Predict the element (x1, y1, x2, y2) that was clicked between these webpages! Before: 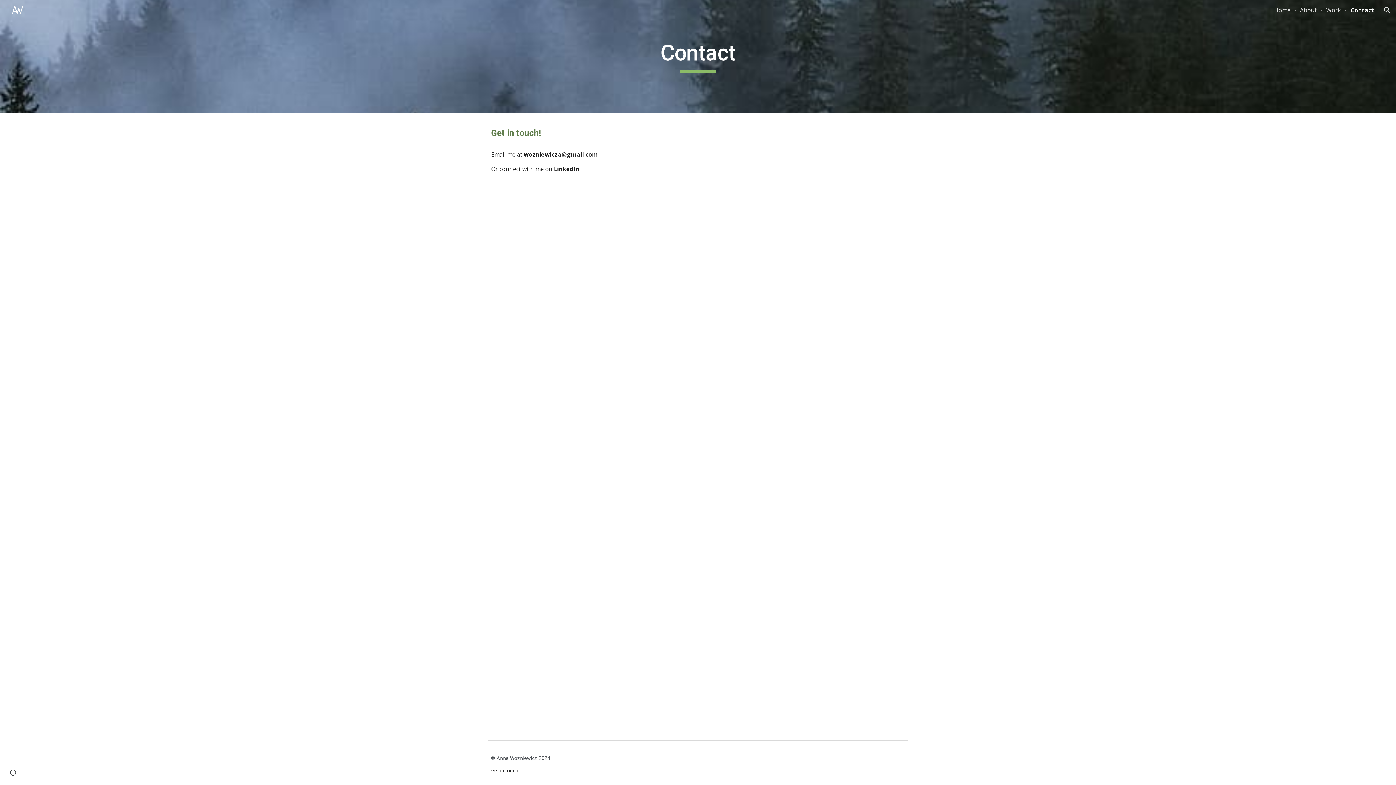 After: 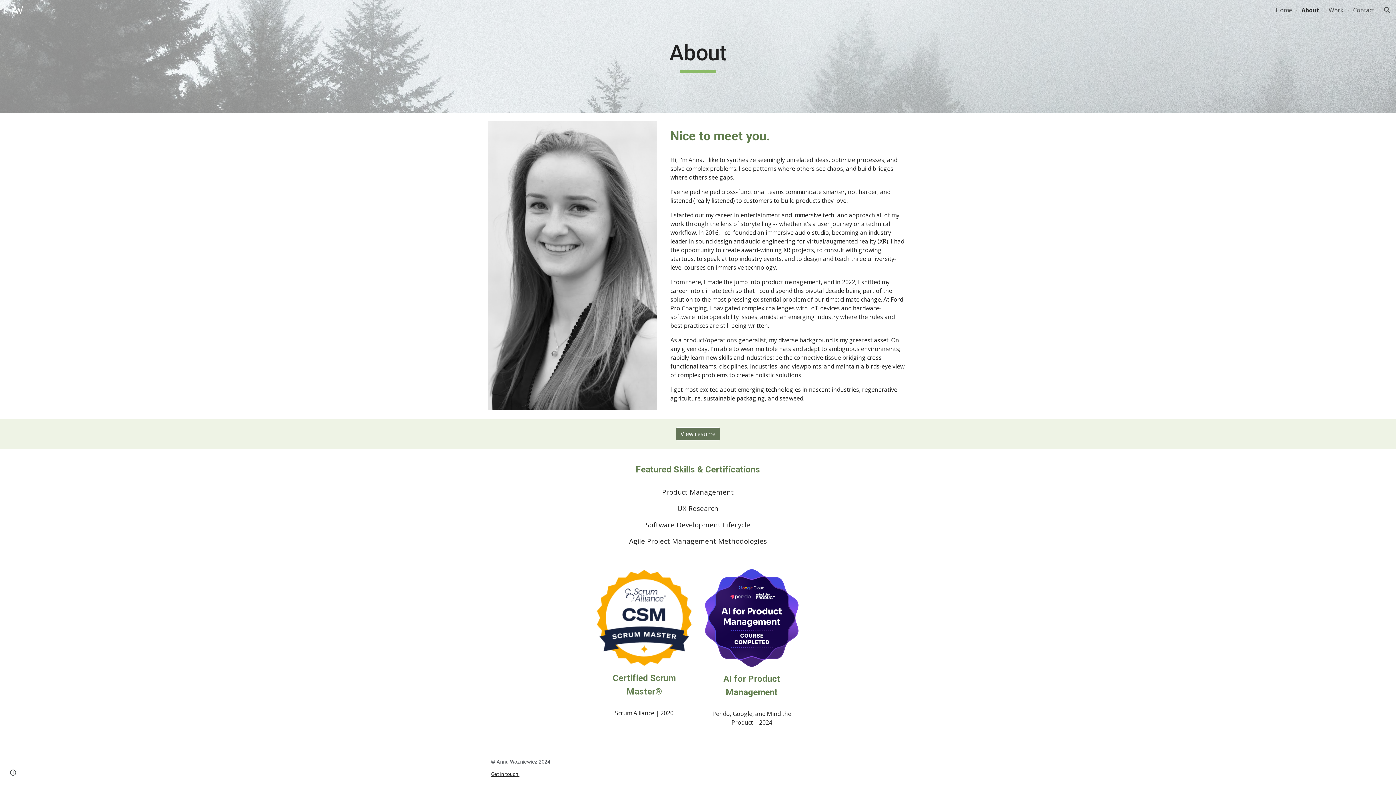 Action: bbox: (1300, 6, 1317, 14) label: About